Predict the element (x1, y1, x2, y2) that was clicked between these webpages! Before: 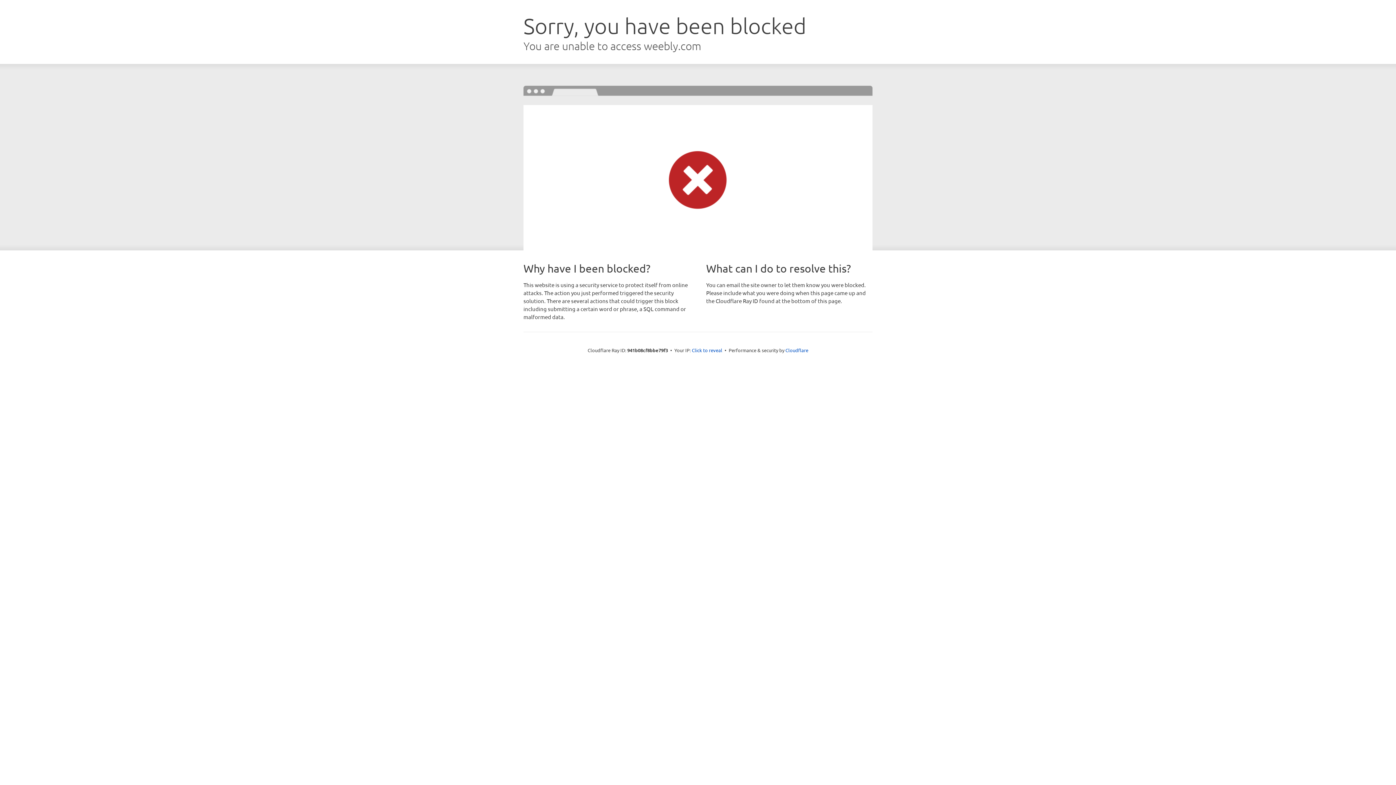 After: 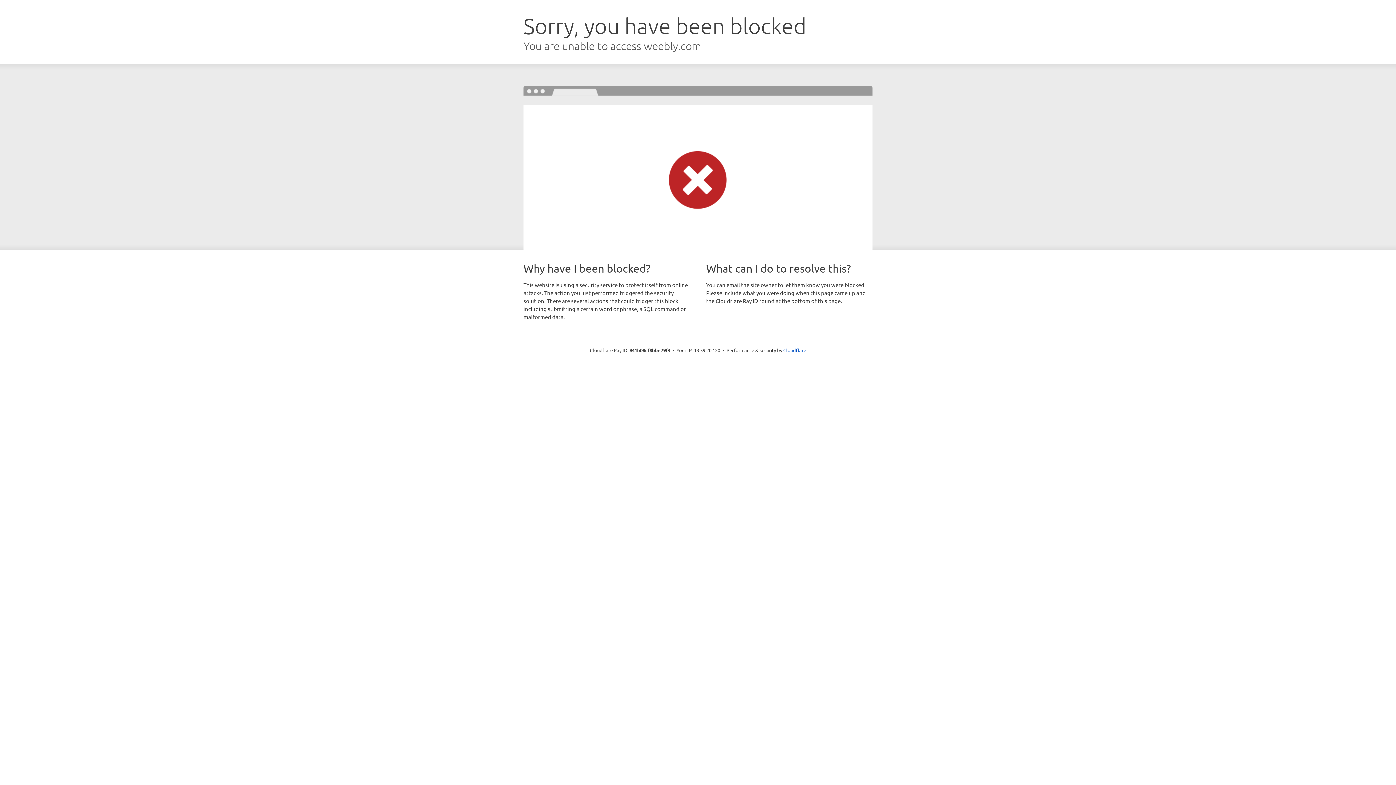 Action: bbox: (692, 346, 722, 353) label: Click to reveal